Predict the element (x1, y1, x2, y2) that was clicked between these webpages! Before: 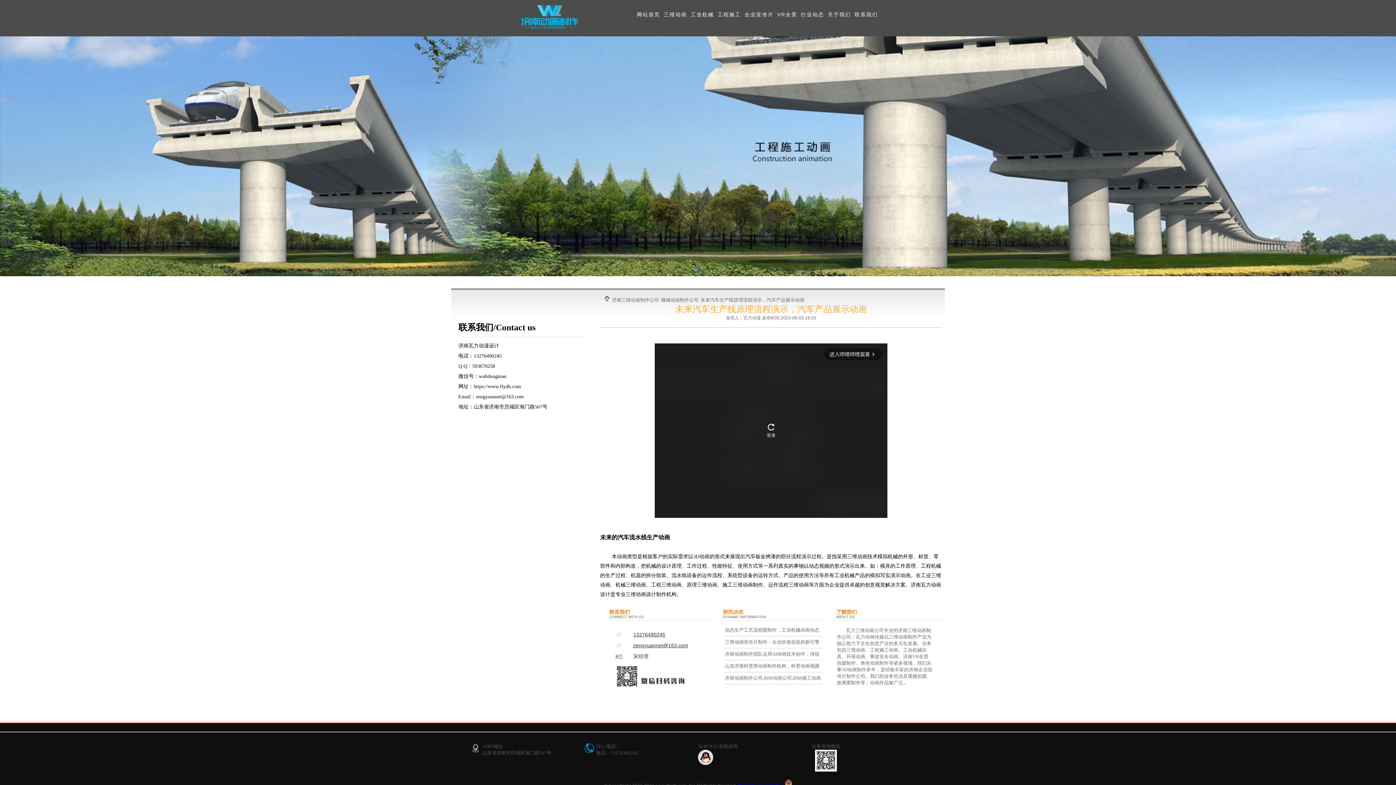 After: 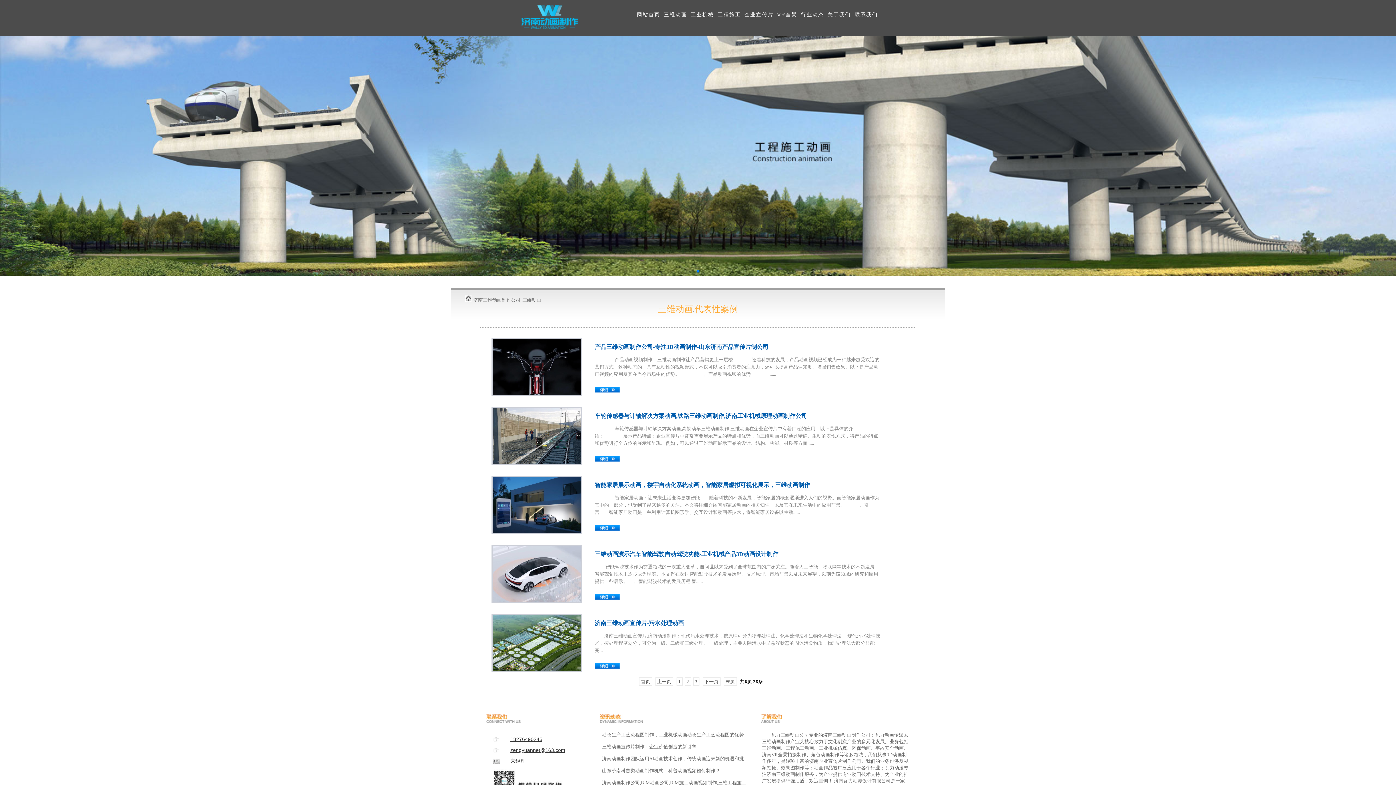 Action: bbox: (664, 11, 687, 17) label: 三维动画